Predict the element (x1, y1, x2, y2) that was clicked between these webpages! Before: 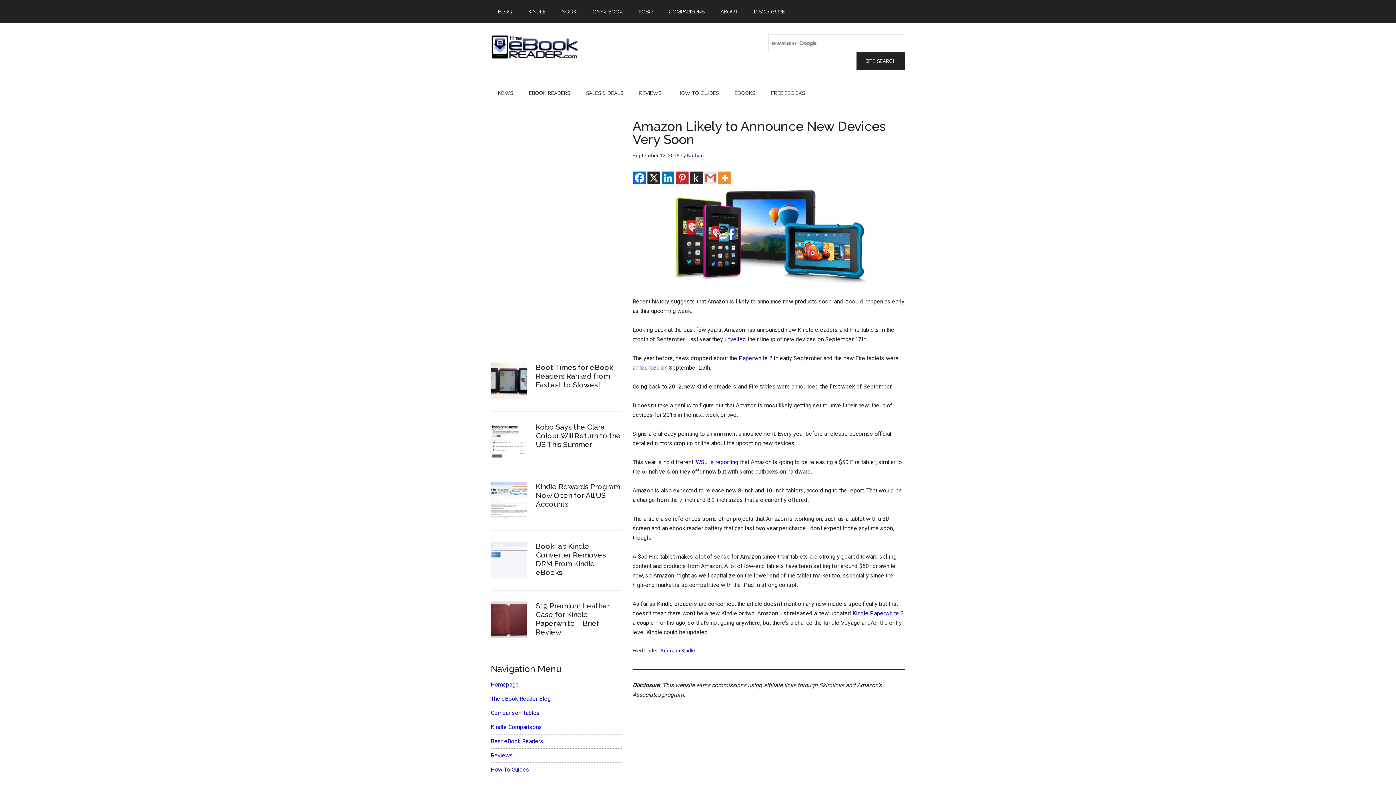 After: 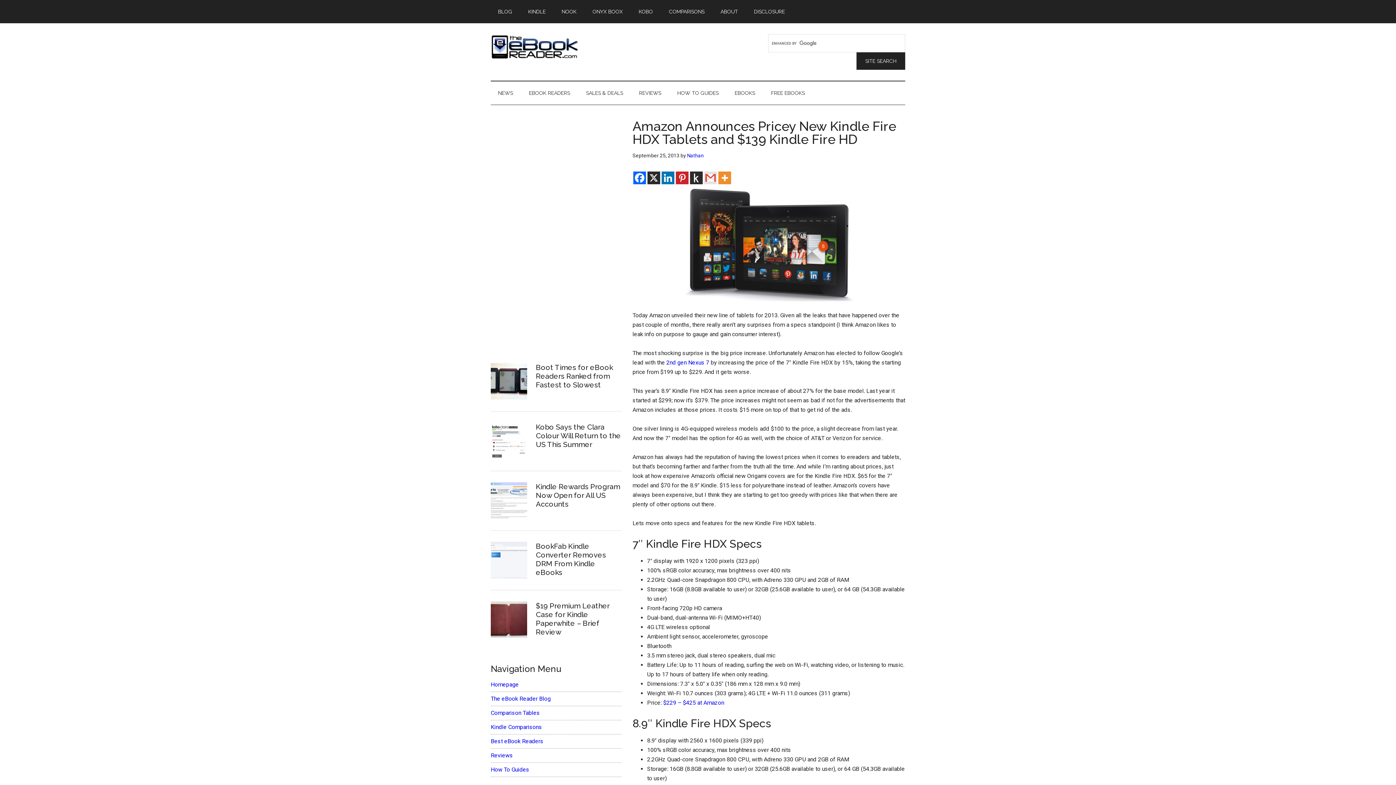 Action: bbox: (632, 364, 660, 371) label: announced